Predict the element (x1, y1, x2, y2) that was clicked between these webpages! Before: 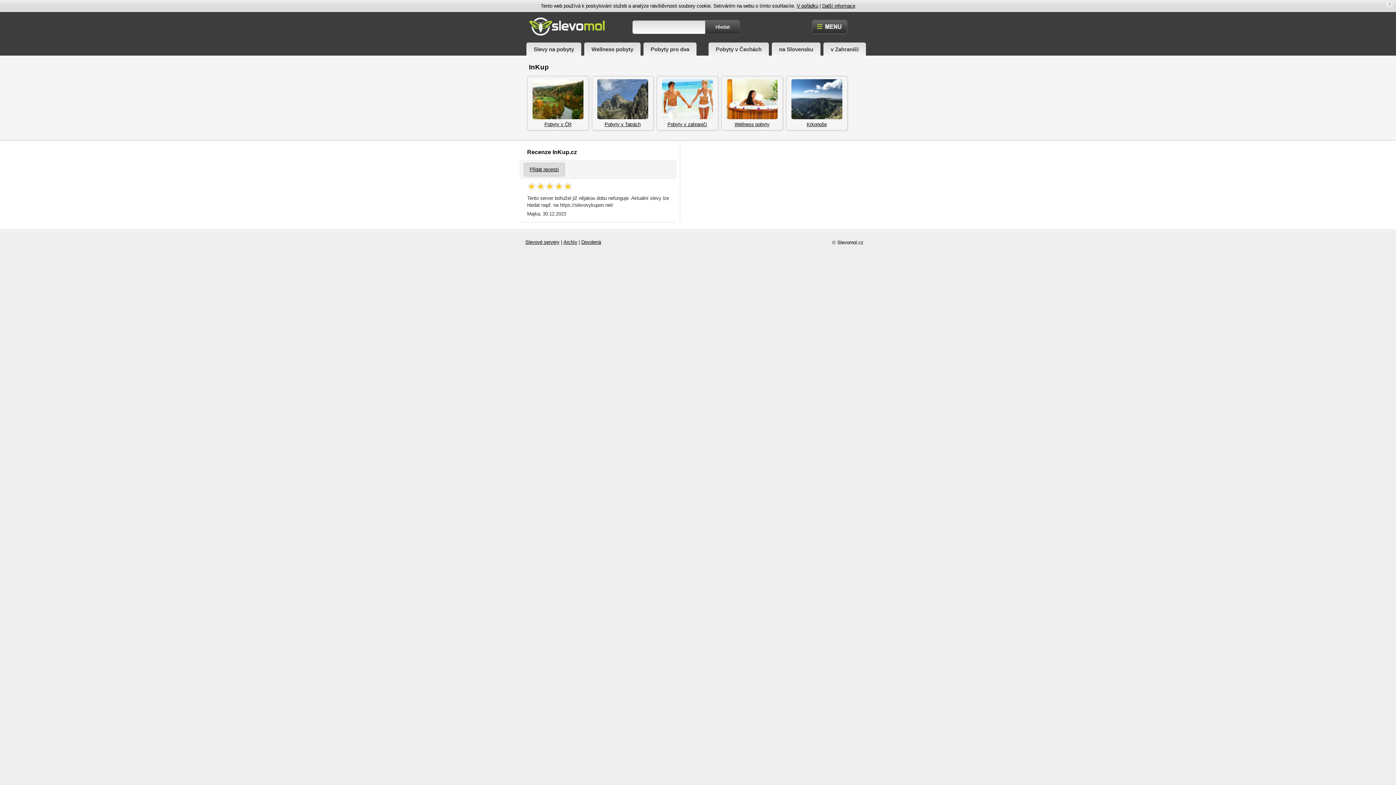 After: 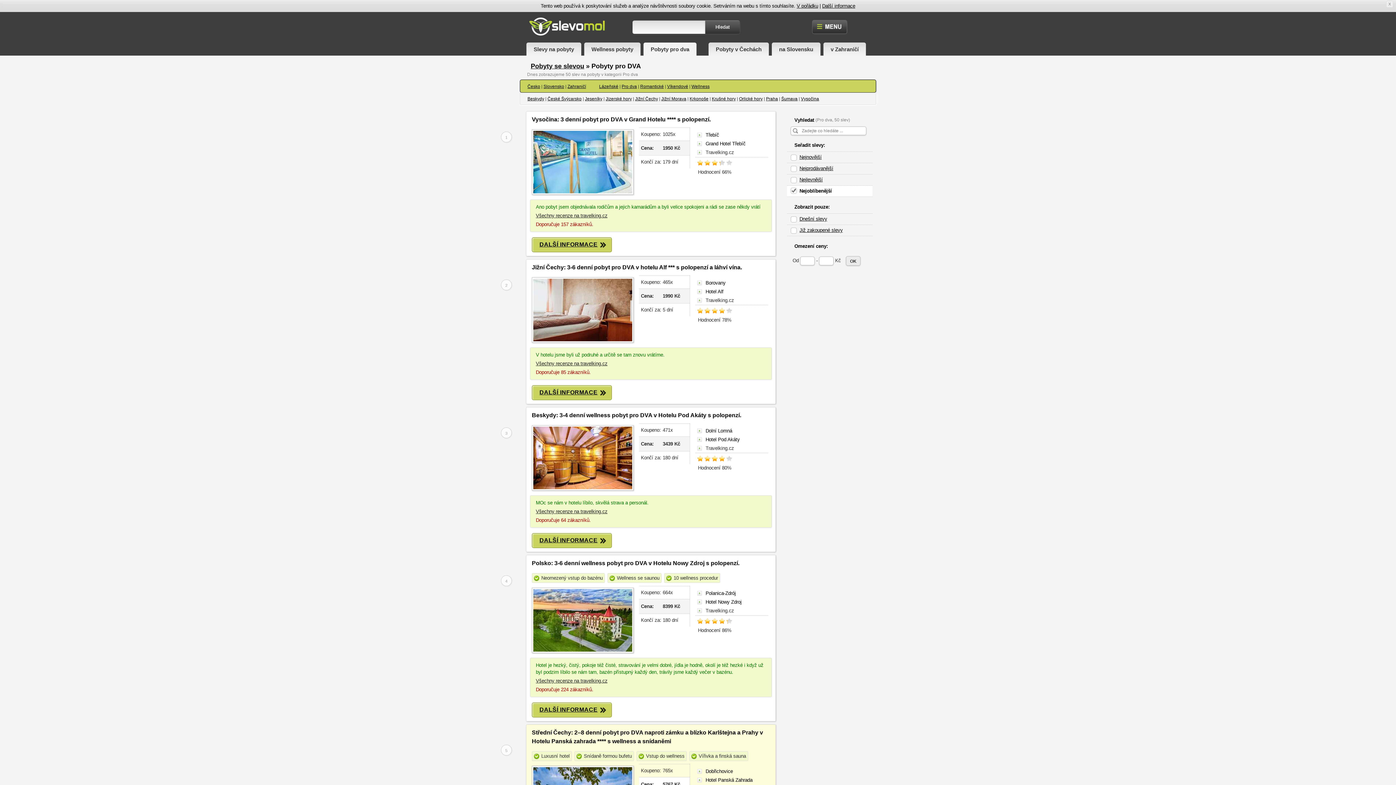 Action: label: Pobyty pro dva bbox: (643, 42, 696, 55)